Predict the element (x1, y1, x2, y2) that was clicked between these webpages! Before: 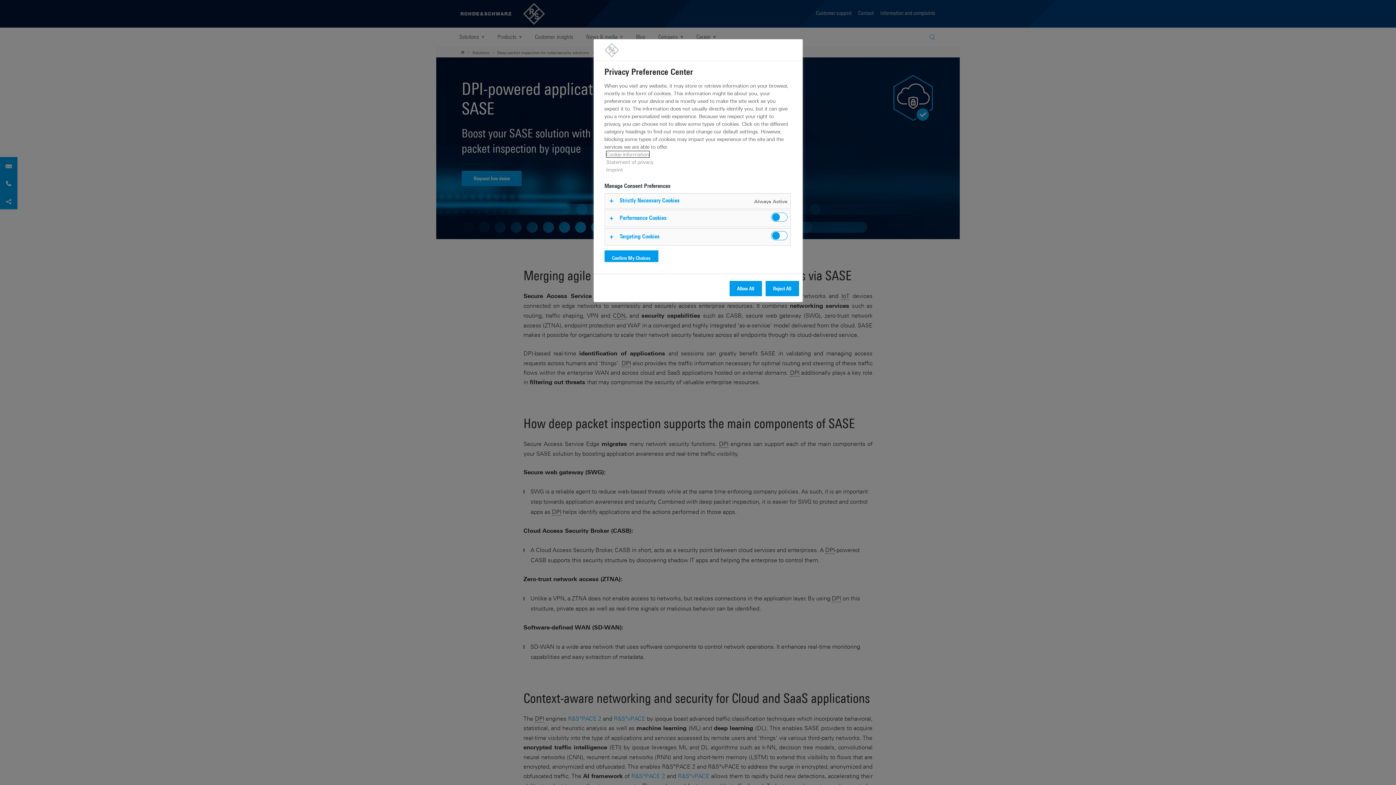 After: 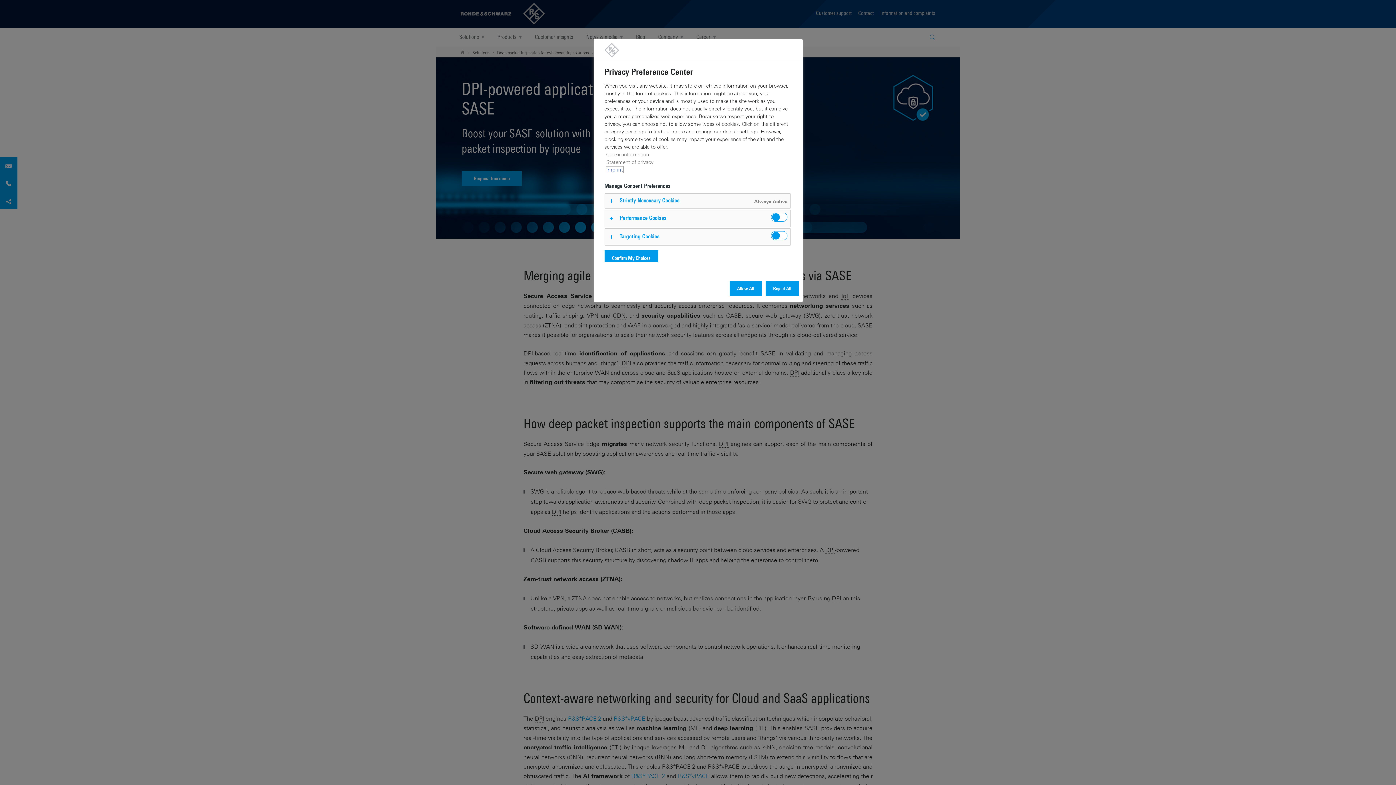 Action: bbox: (606, 166, 623, 172) label: Imprint